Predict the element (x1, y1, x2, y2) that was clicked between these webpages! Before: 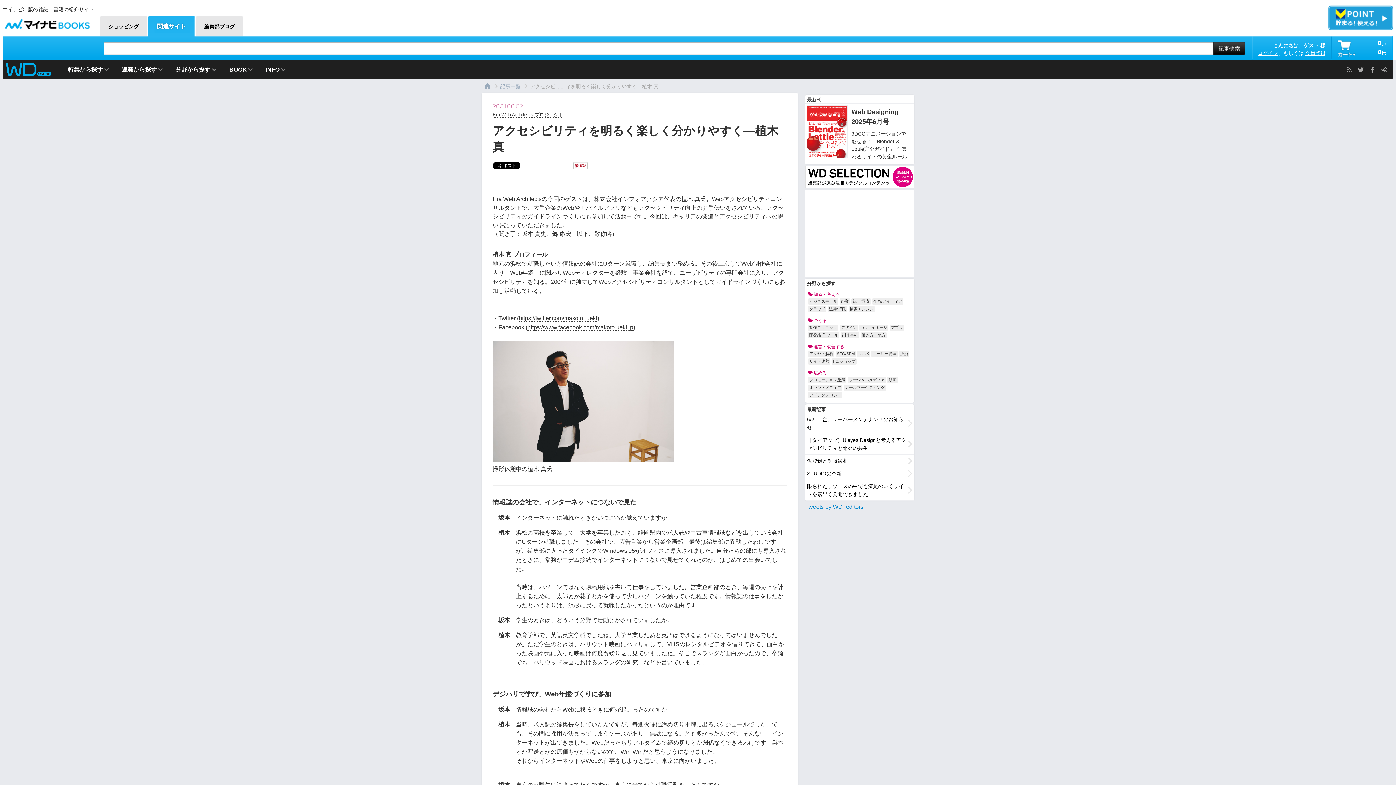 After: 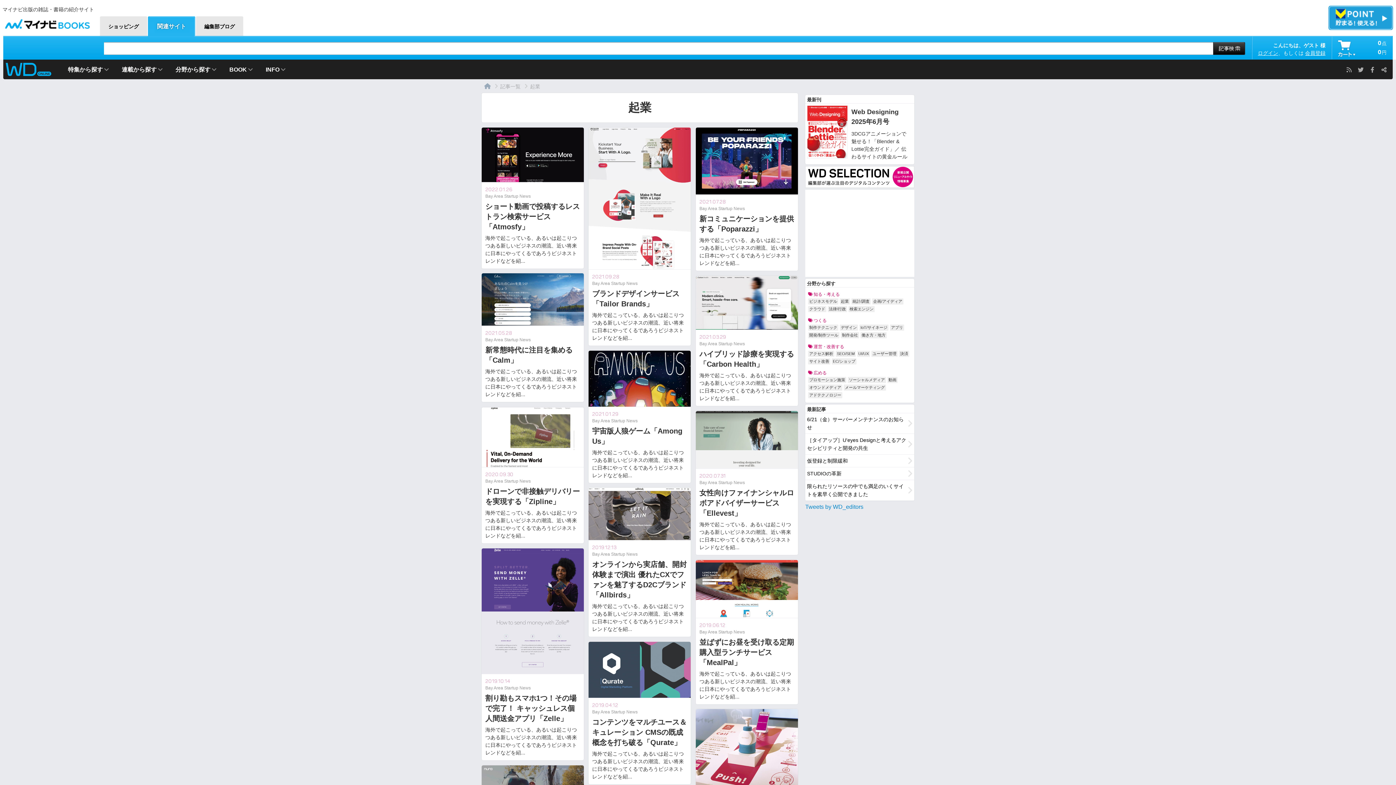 Action: label: 起業 bbox: (840, 298, 850, 304)